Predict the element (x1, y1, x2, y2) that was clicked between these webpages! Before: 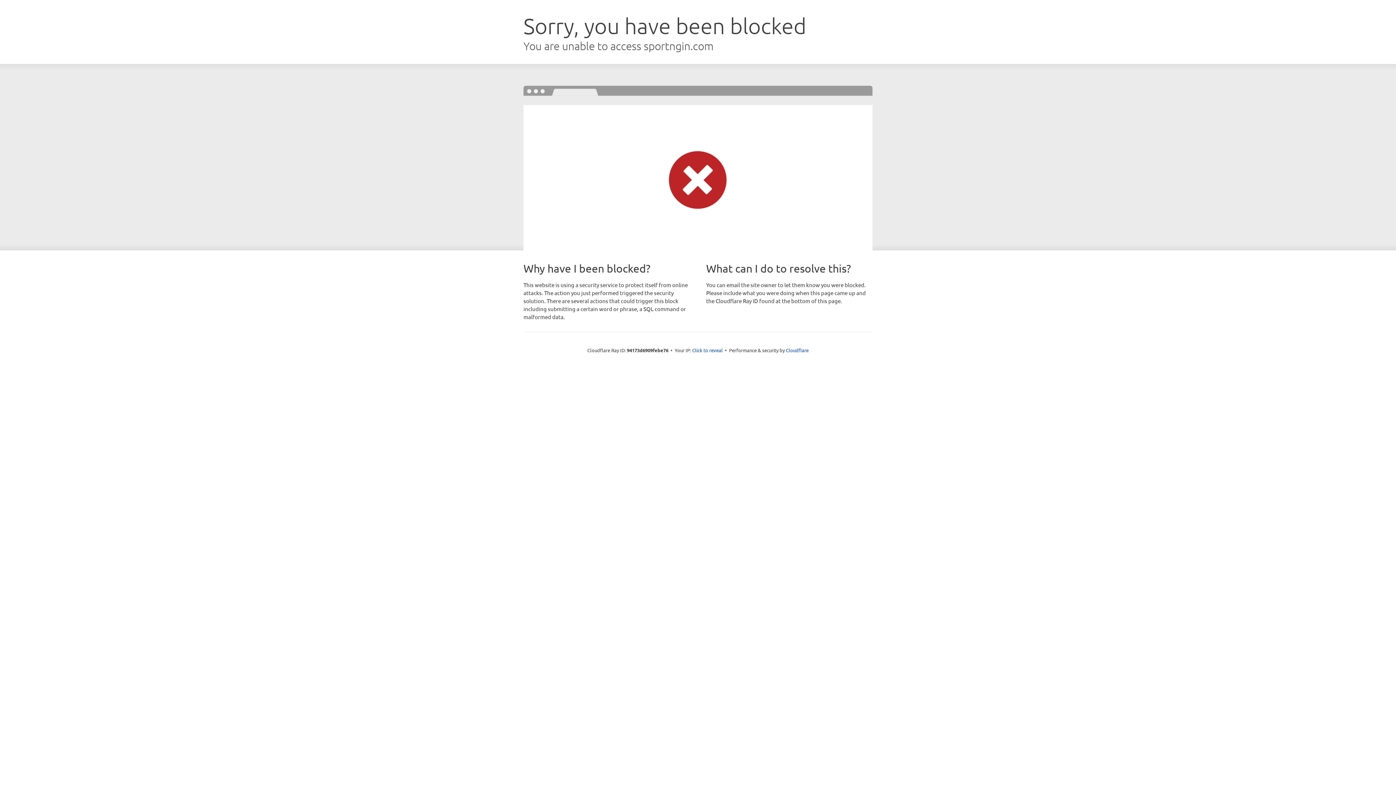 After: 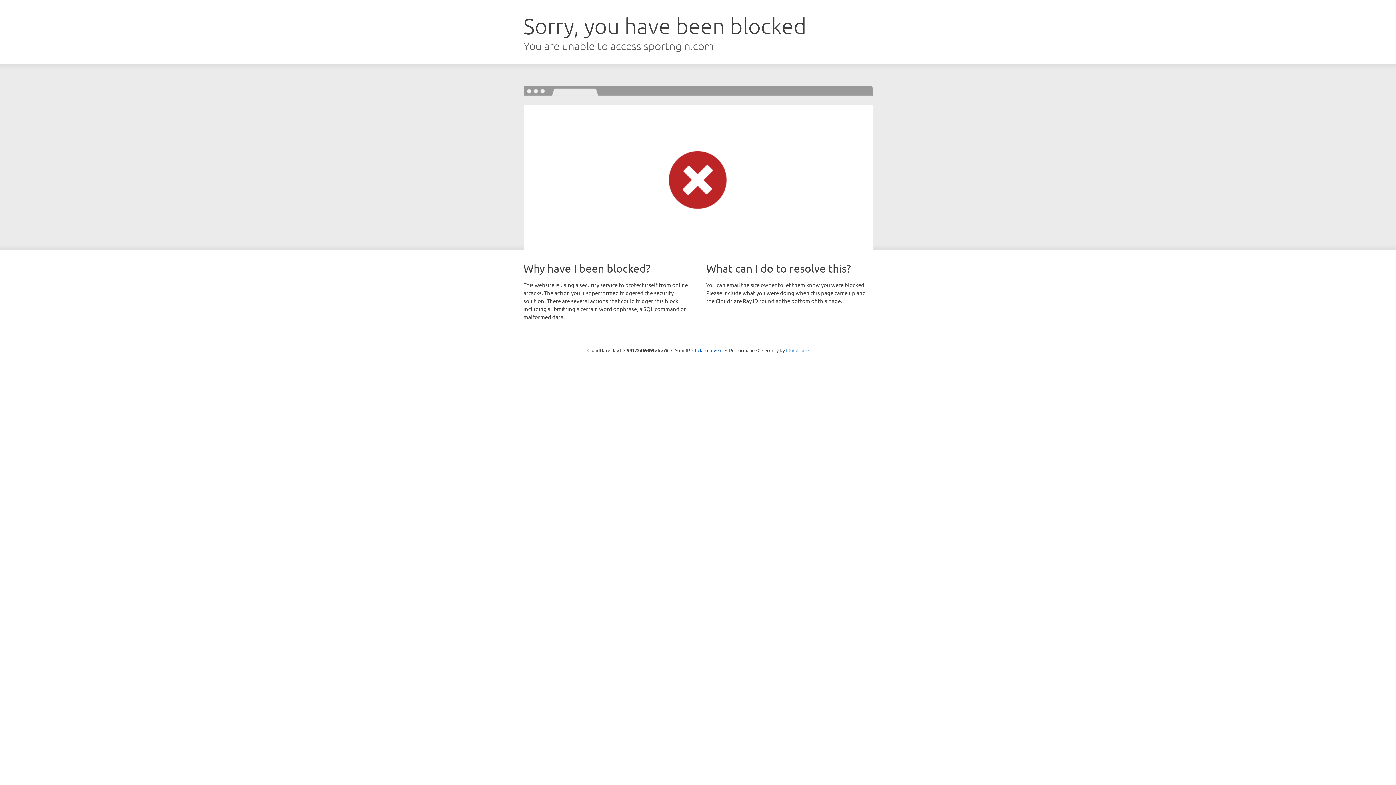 Action: label: Cloudflare bbox: (786, 347, 808, 353)